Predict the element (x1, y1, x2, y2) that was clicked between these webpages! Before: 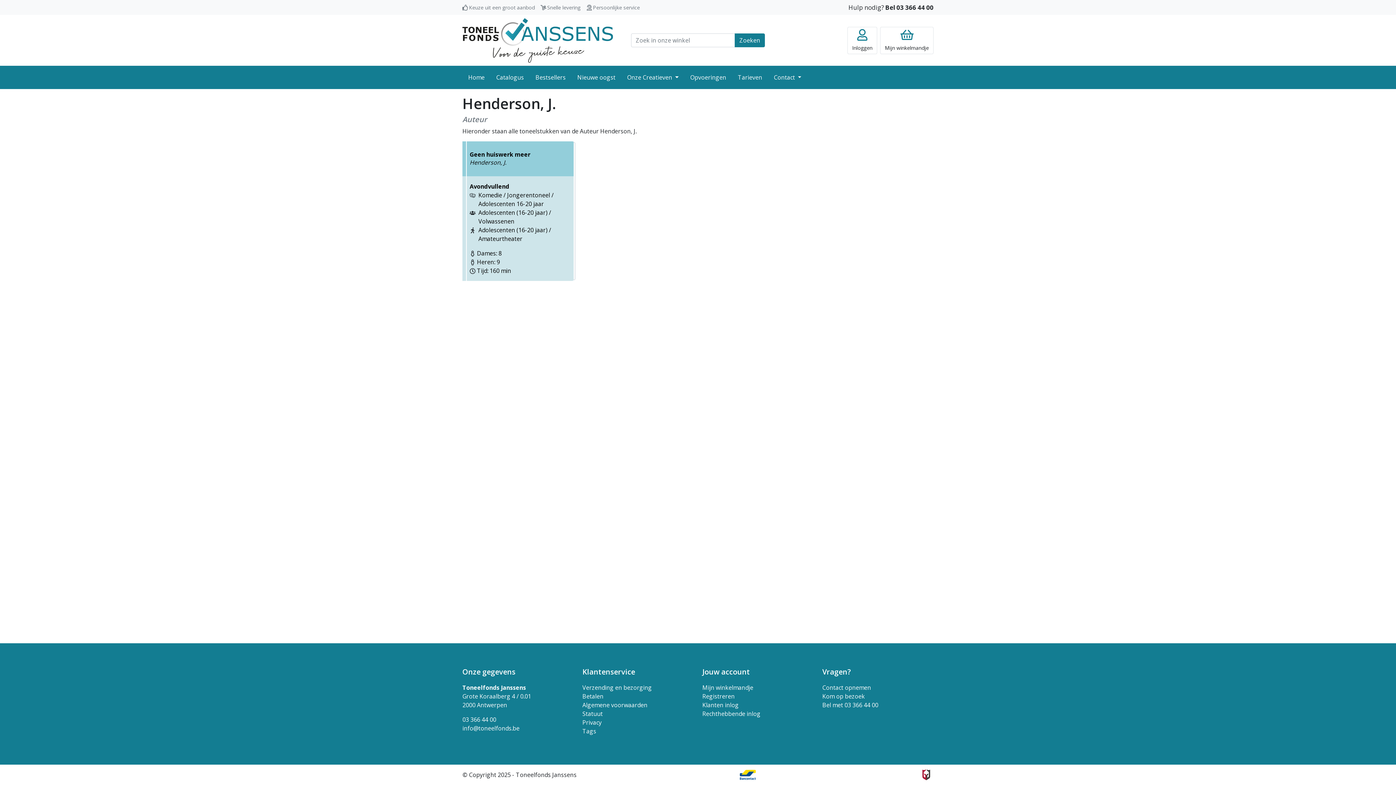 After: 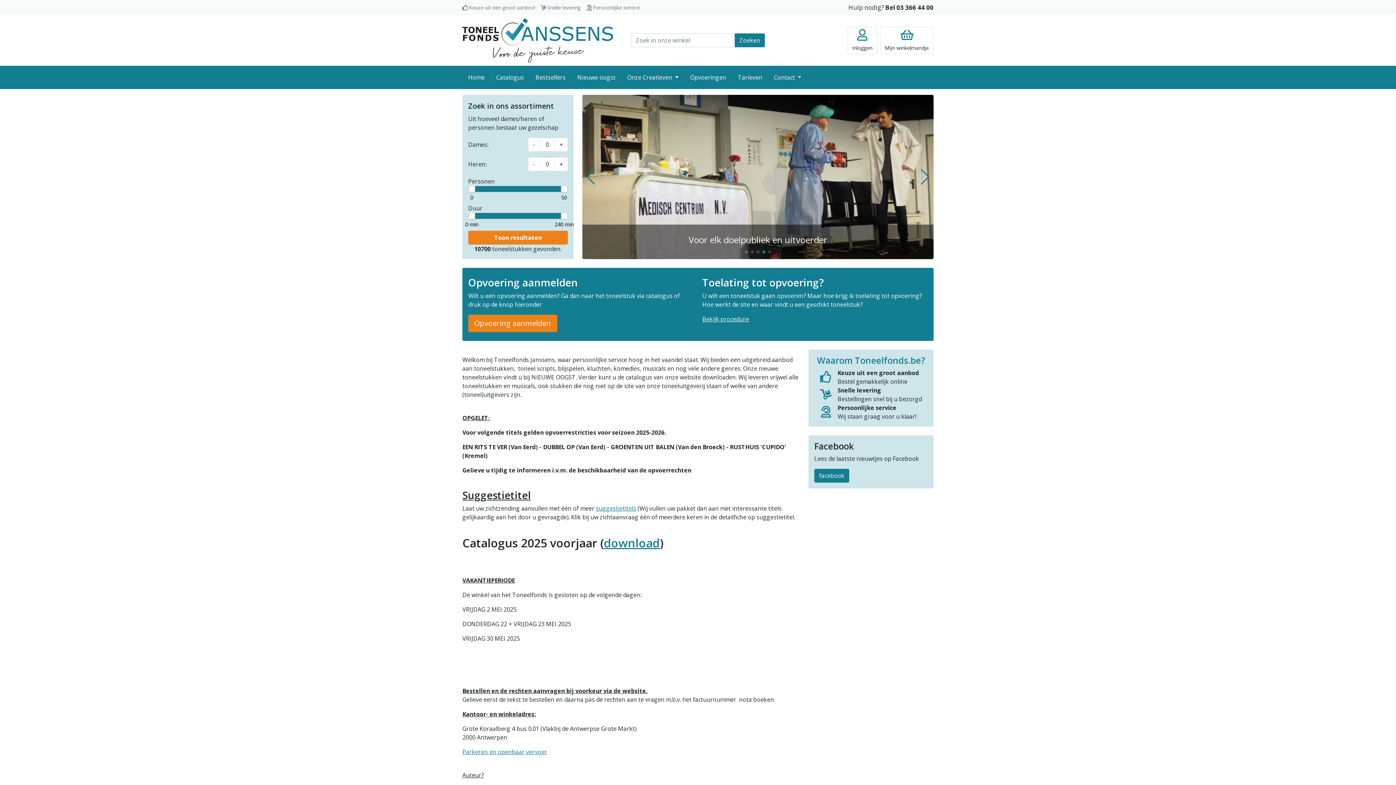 Action: bbox: (462, 17, 613, 62)